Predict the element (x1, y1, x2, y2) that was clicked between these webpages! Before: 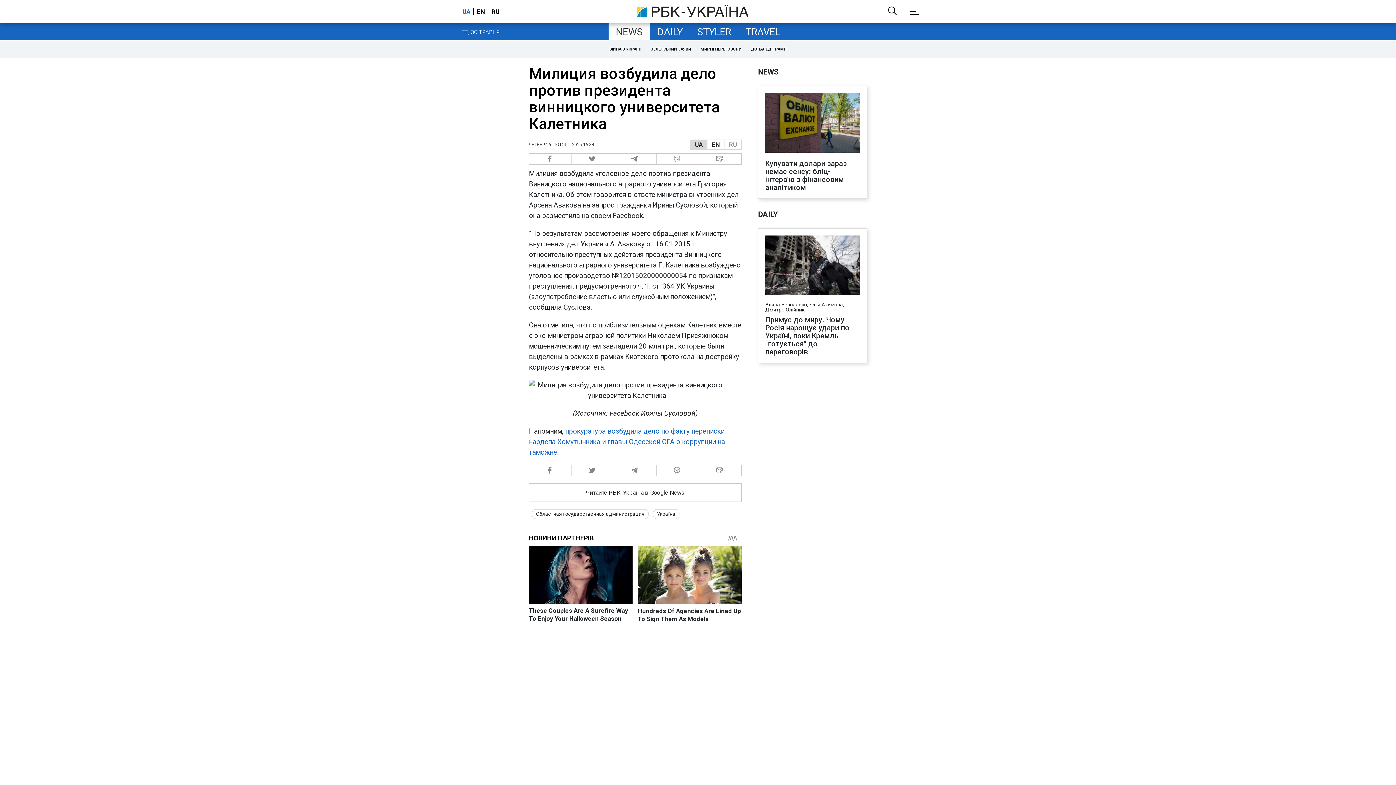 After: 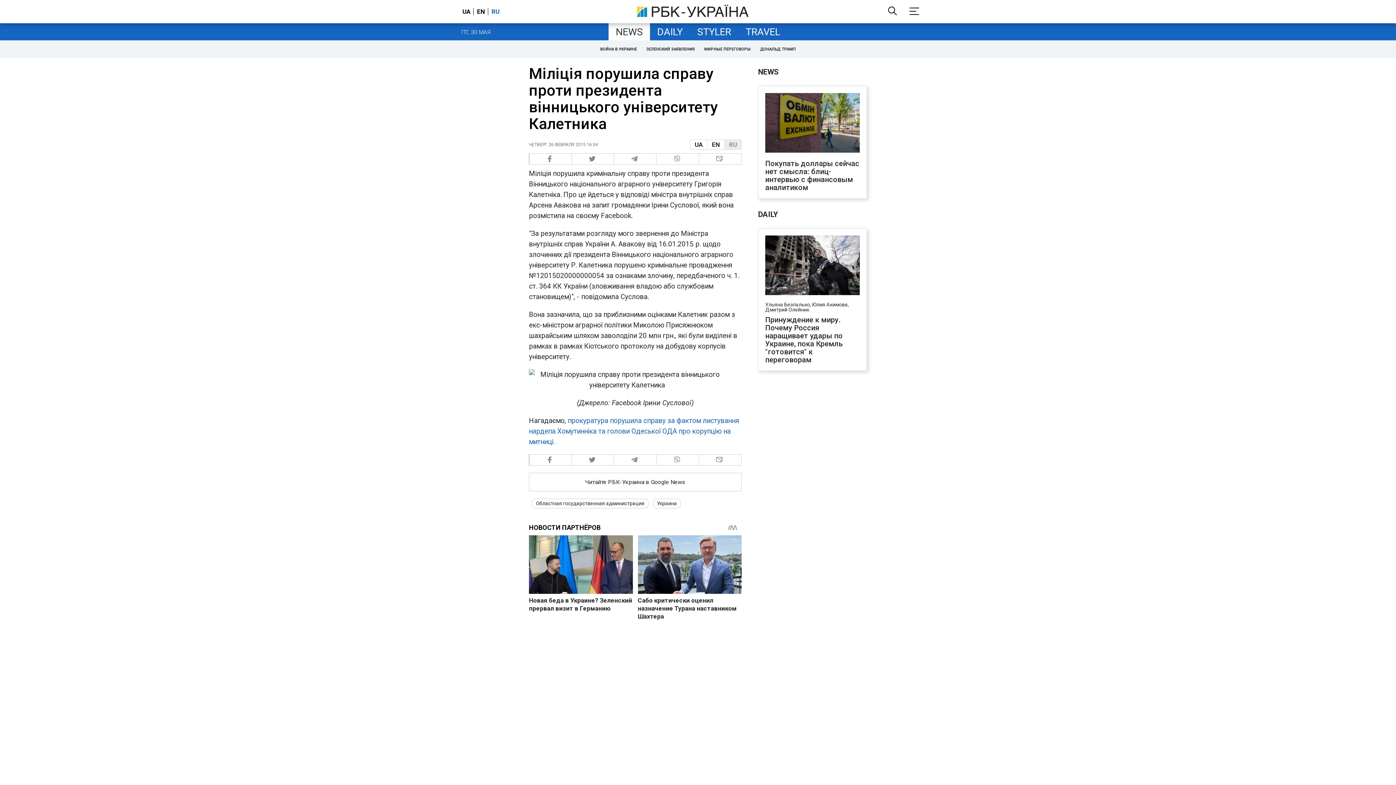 Action: label: RU bbox: (724, 140, 741, 149)